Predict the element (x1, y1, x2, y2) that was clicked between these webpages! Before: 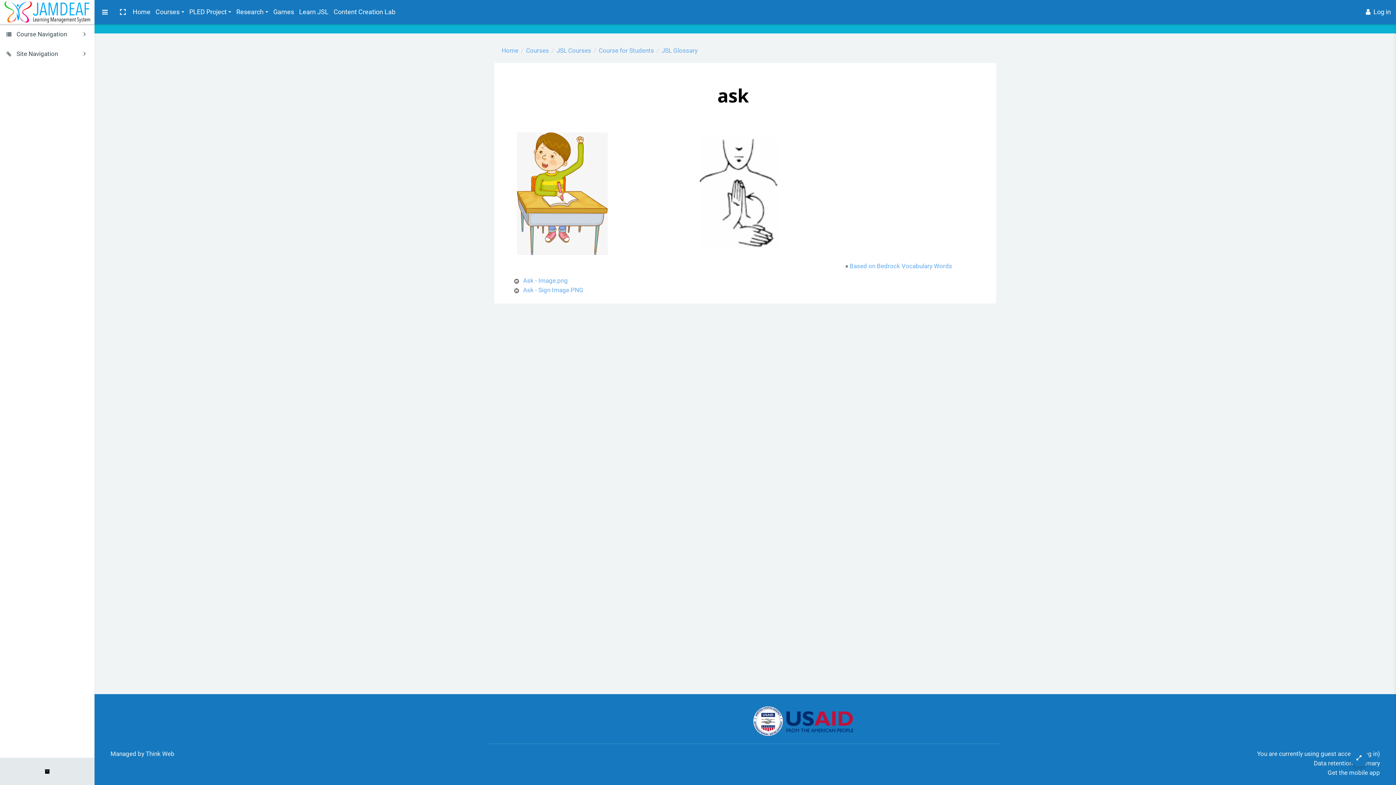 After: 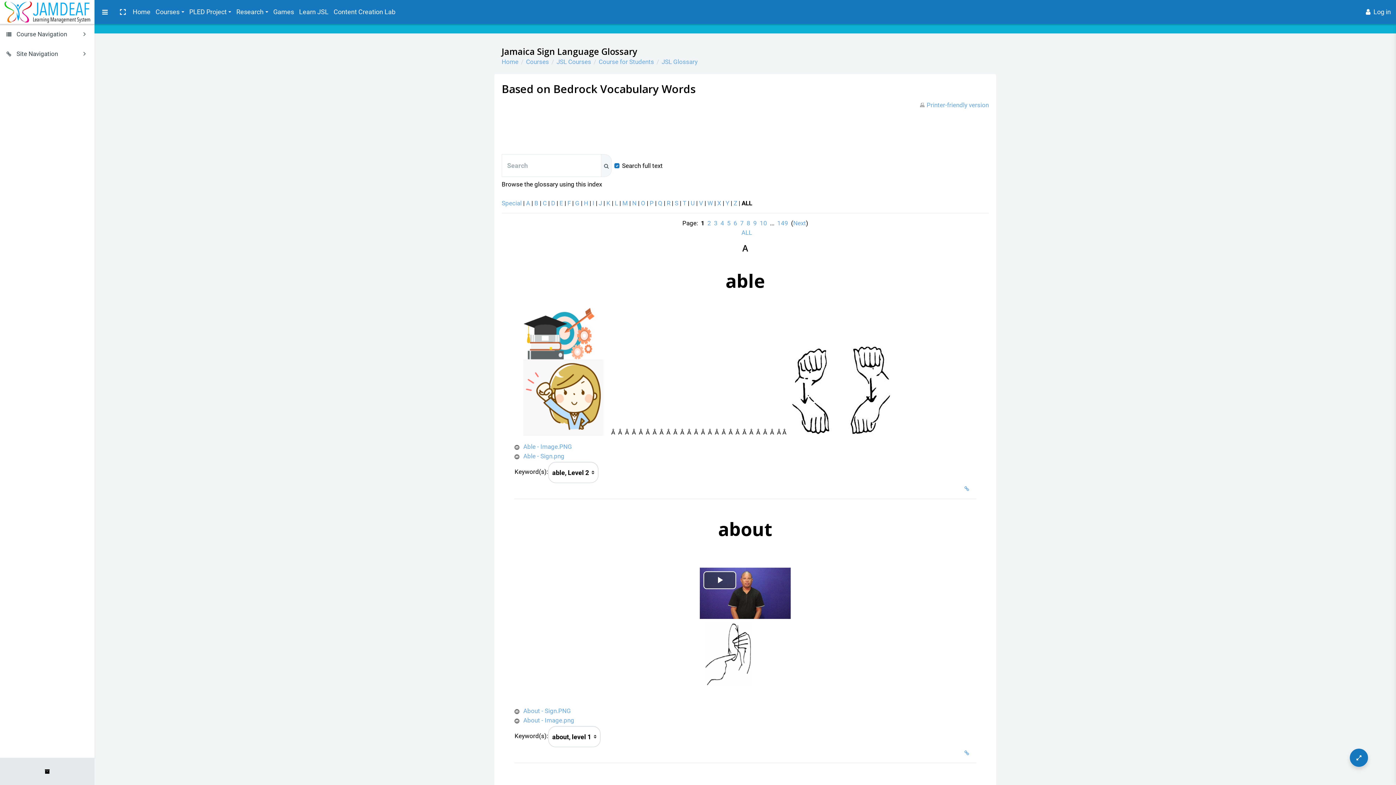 Action: label: Based on Bedrock Vocabulary Words bbox: (849, 262, 952, 269)